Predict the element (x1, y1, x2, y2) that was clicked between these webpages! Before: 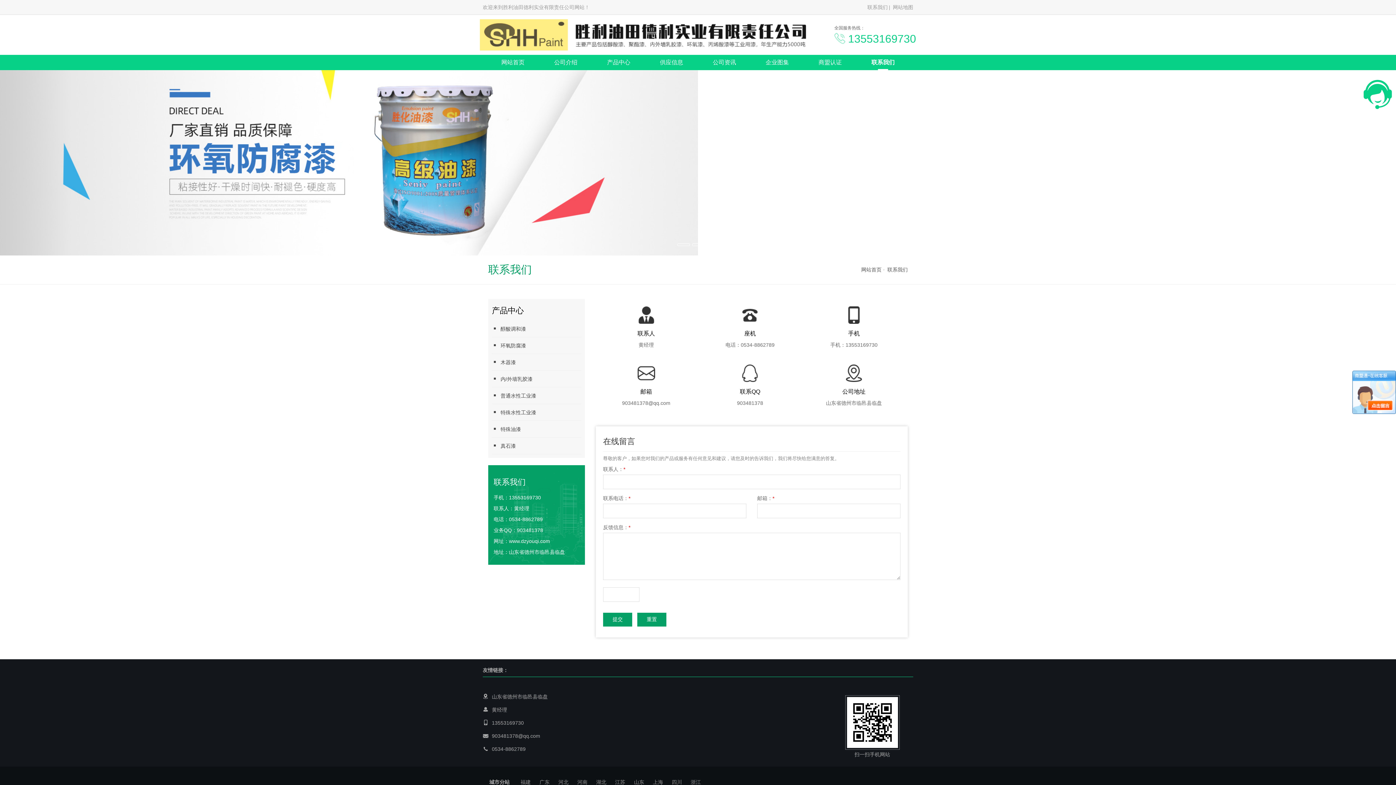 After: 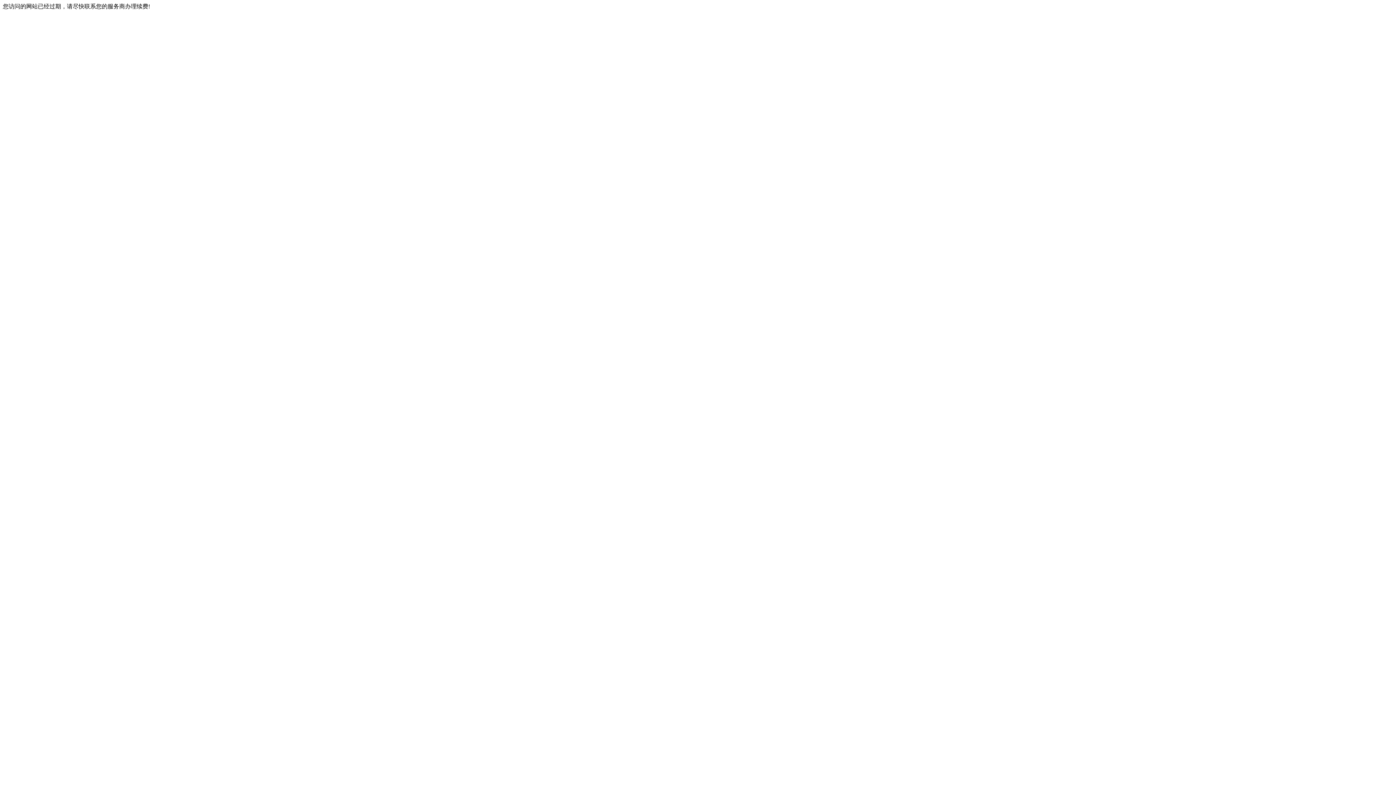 Action: label: 醇酸调和漆 bbox: (492, 320, 581, 337)